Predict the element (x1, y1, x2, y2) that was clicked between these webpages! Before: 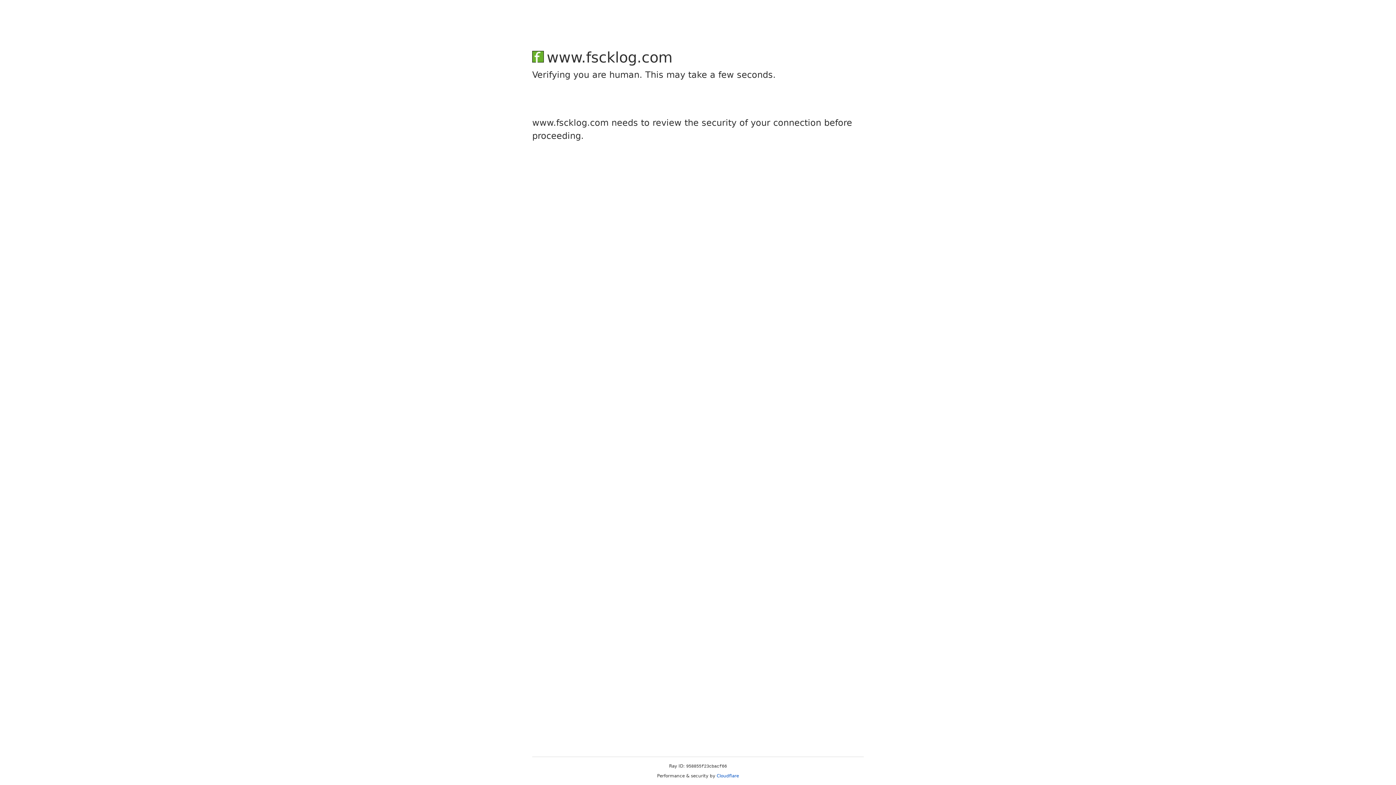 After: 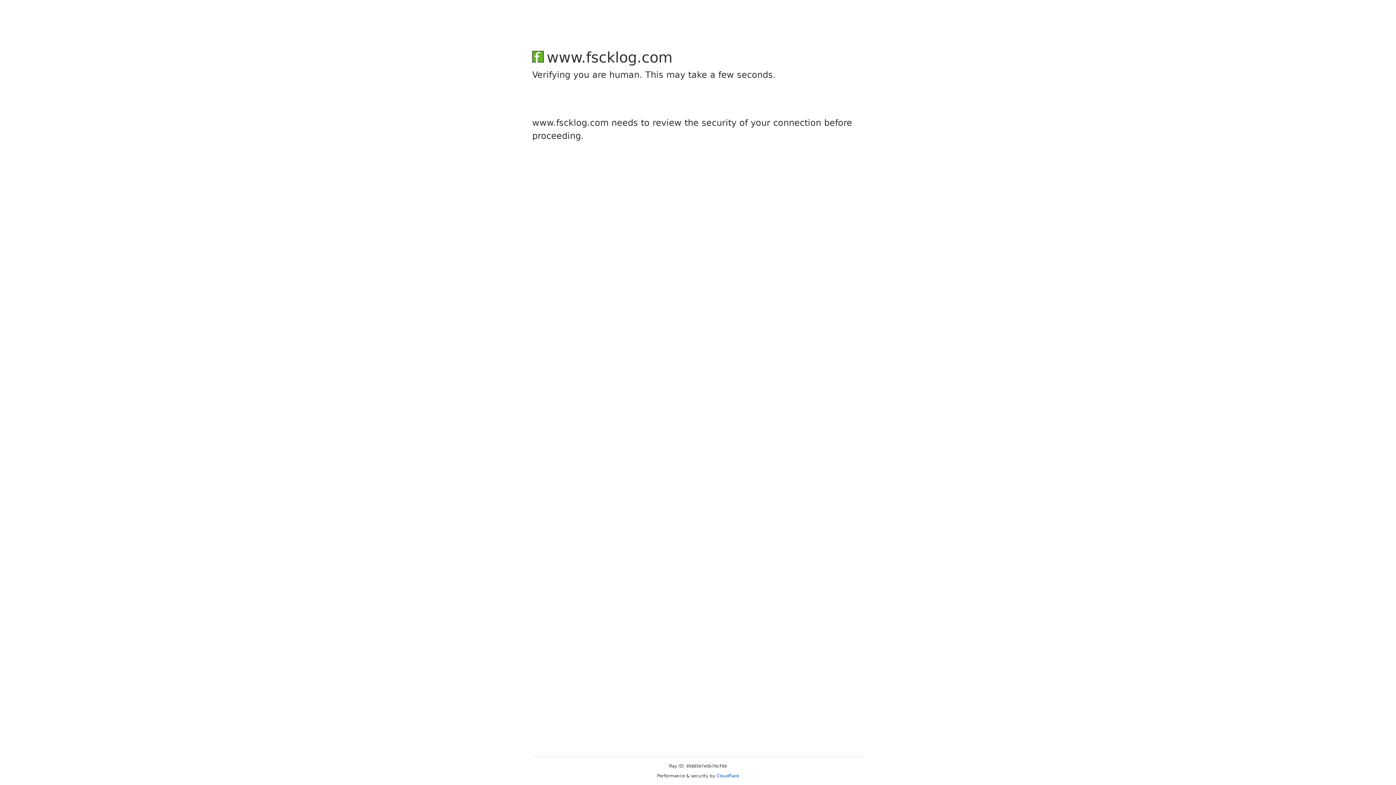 Action: label: Cloudflare bbox: (716, 773, 739, 778)